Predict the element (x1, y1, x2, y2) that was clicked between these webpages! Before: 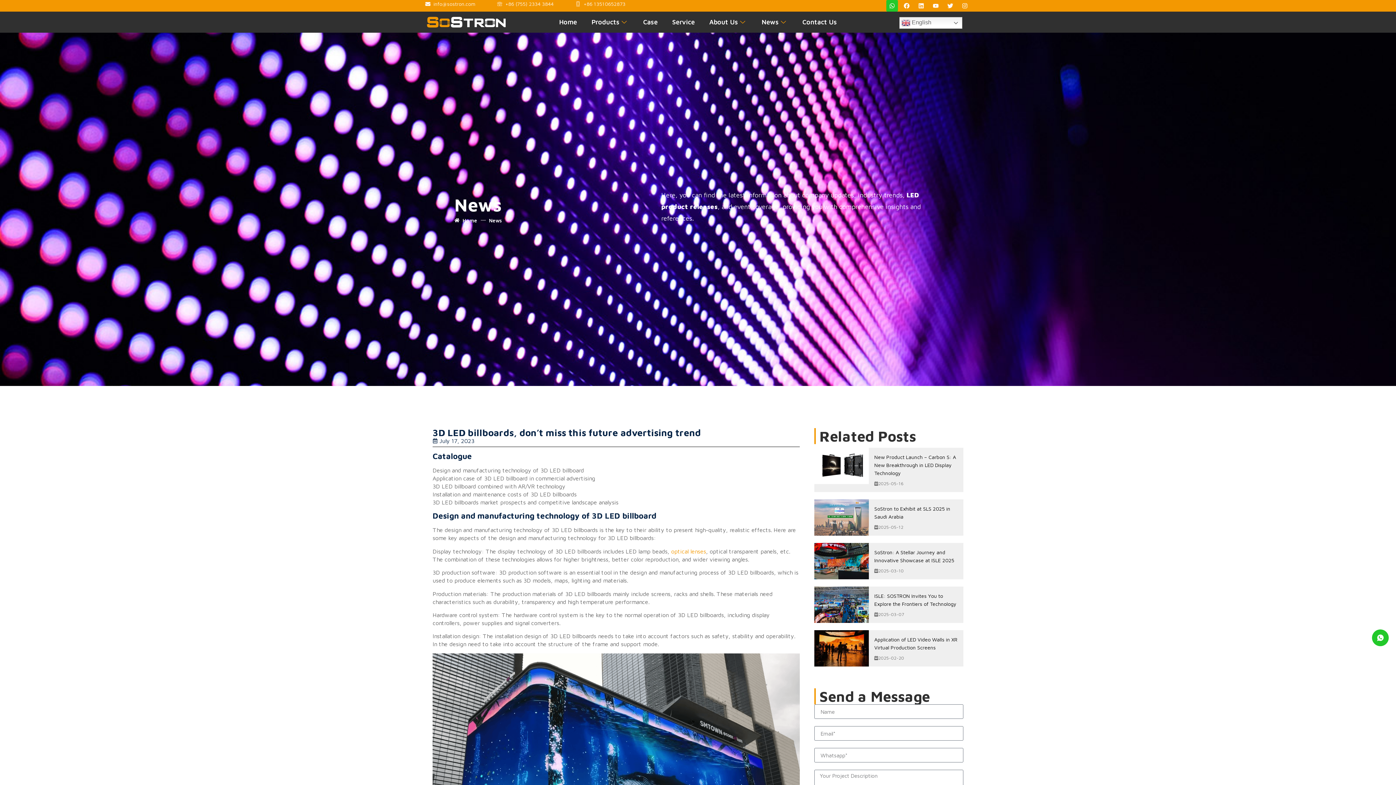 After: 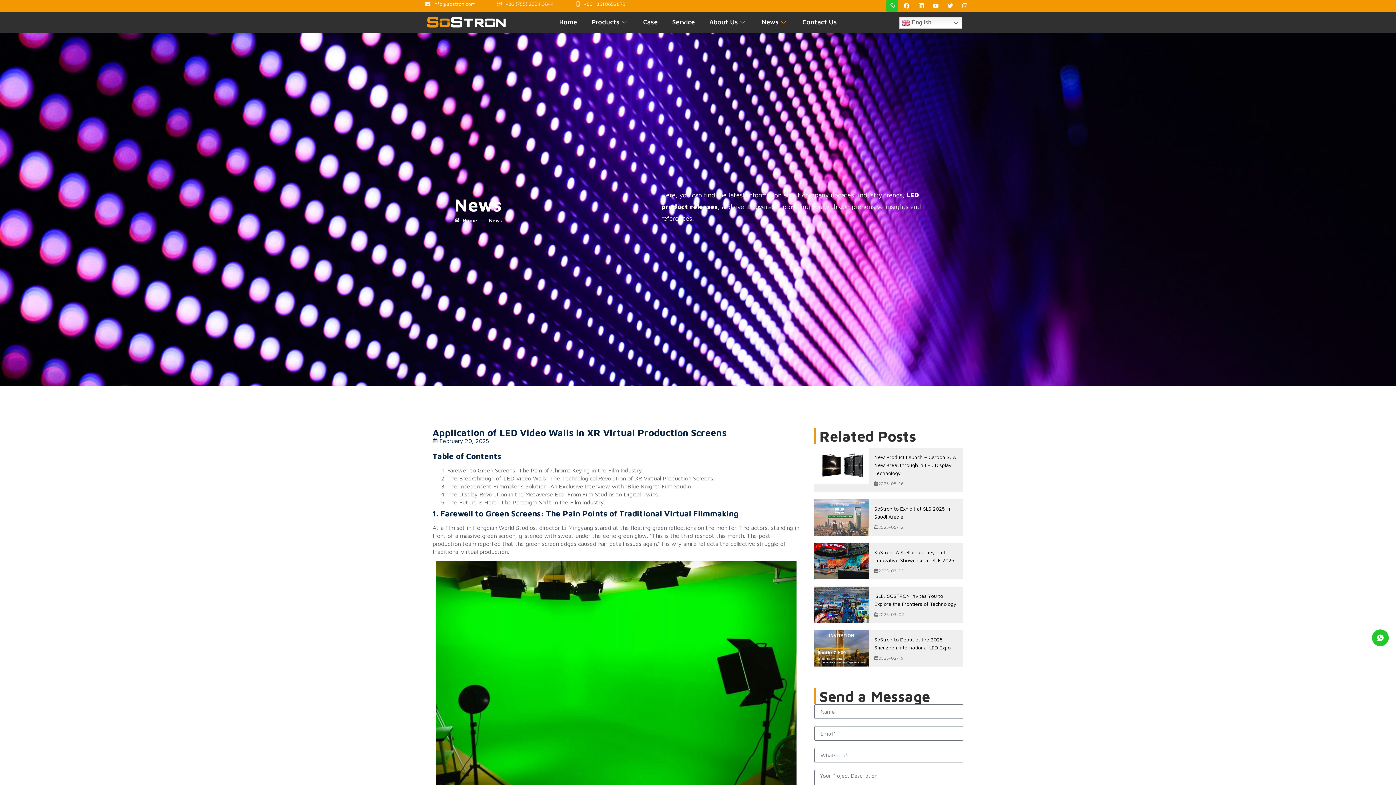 Action: bbox: (814, 630, 869, 666)